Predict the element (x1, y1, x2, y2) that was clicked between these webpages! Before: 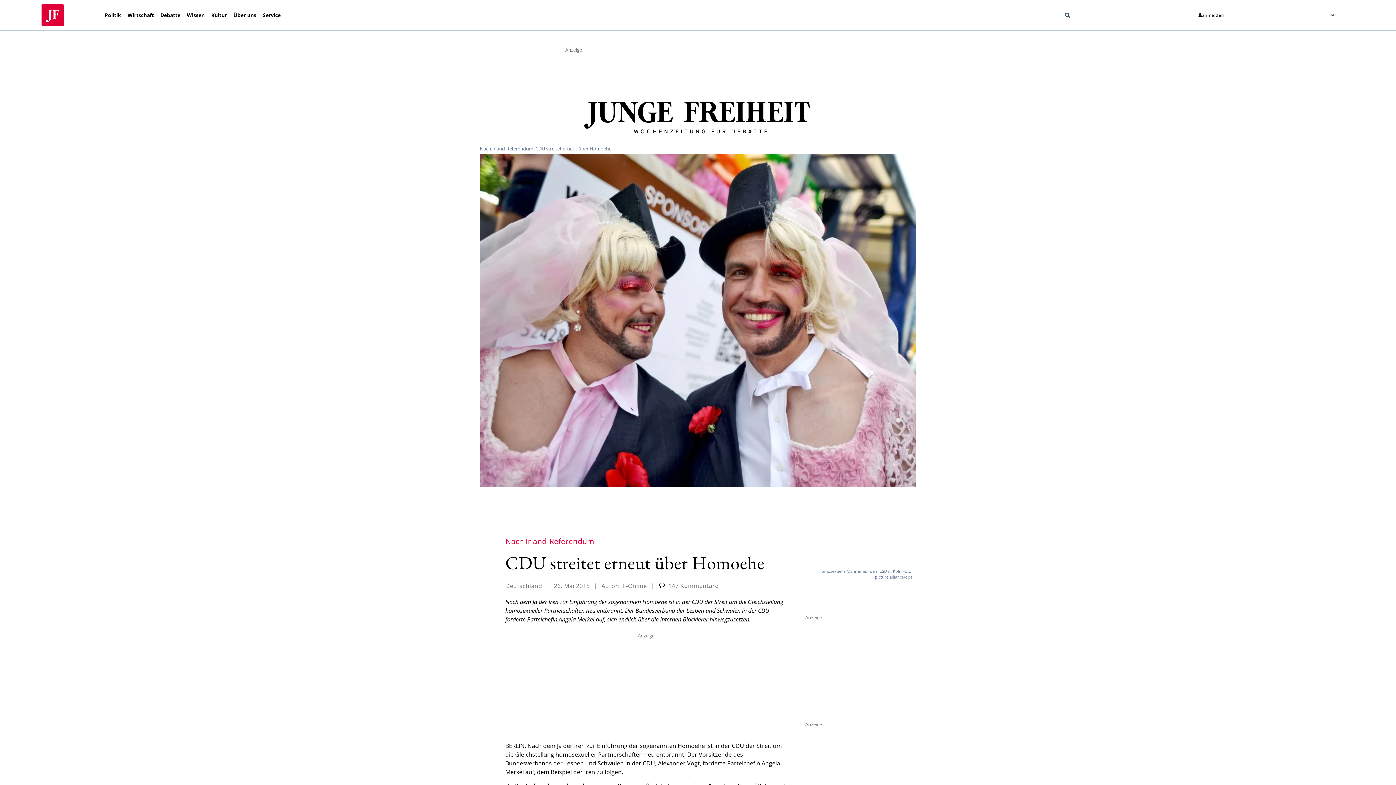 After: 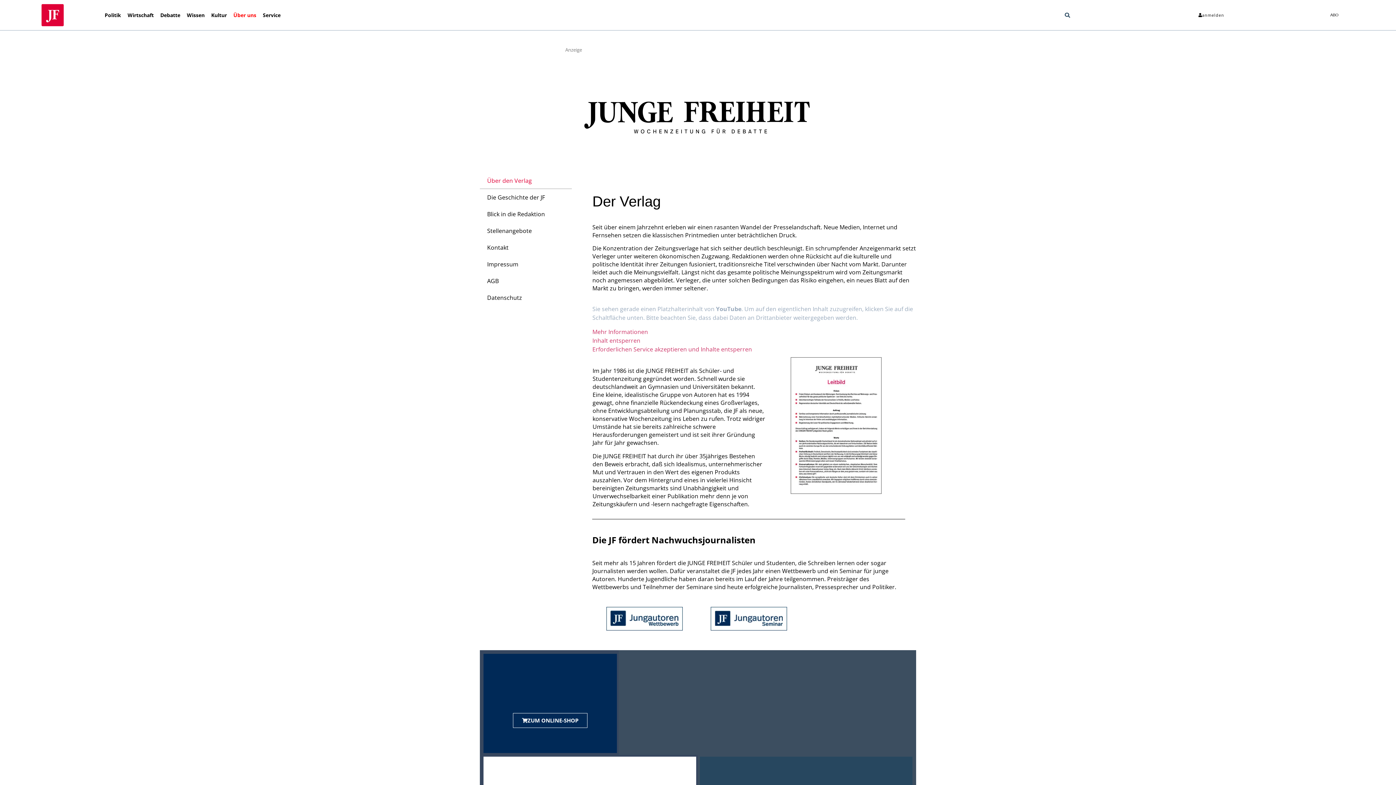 Action: label: Über uns bbox: (230, 11, 259, 18)